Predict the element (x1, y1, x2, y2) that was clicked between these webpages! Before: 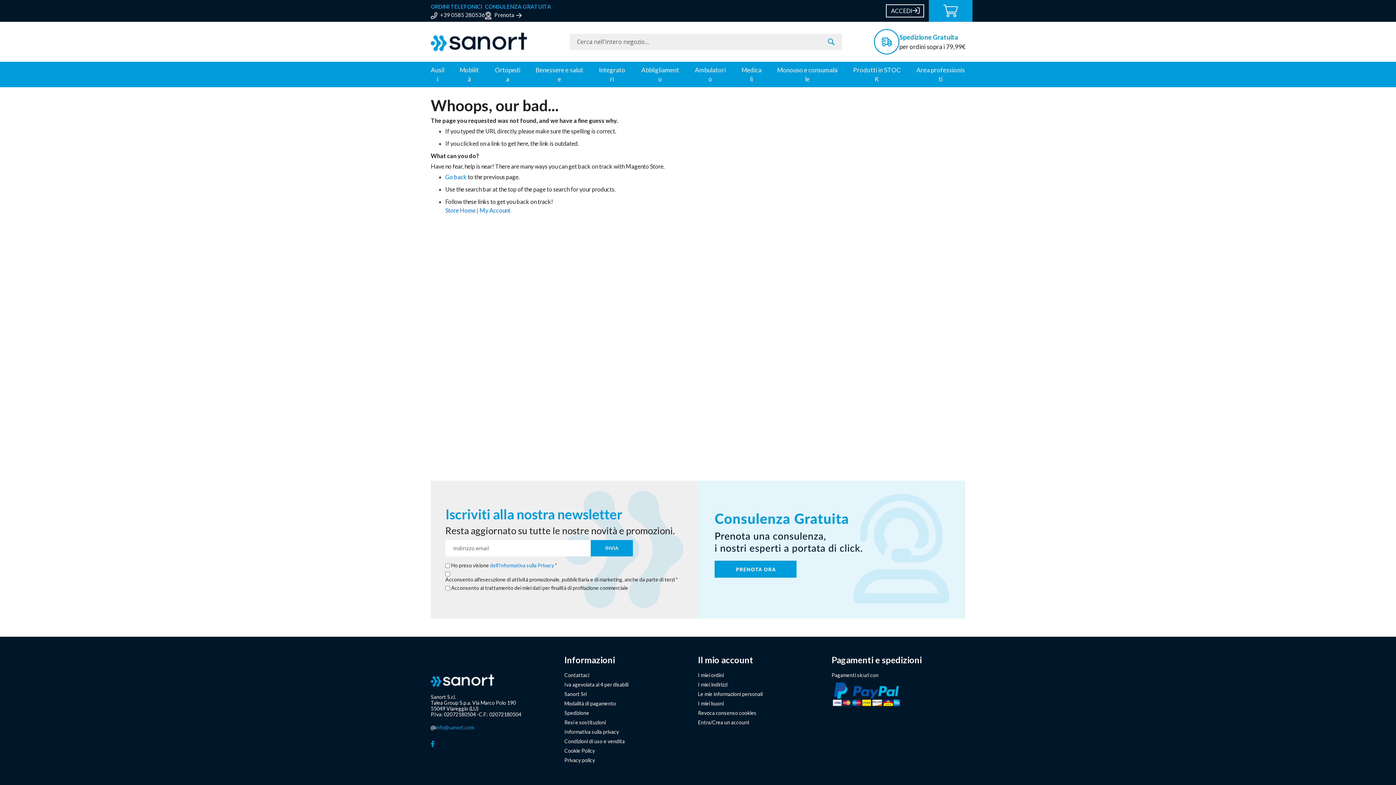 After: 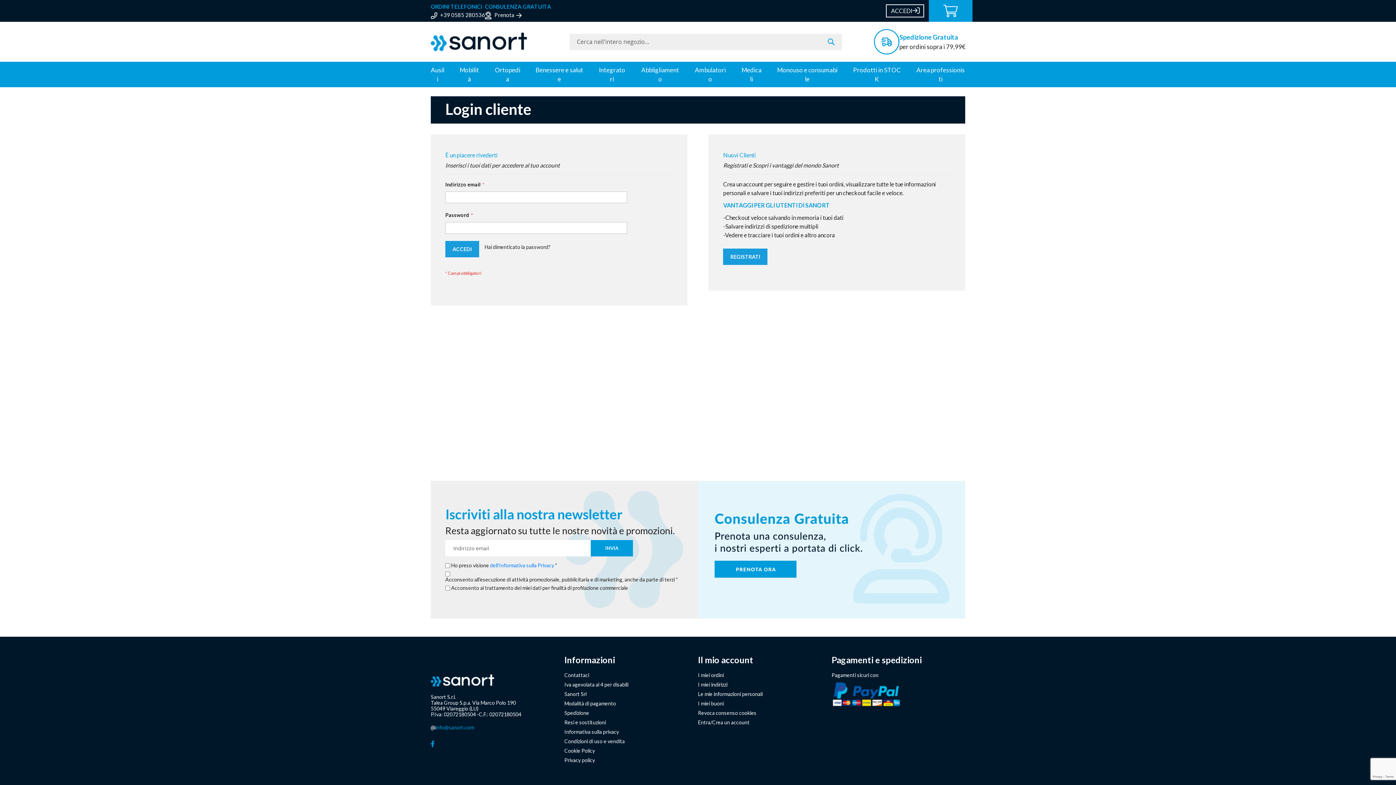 Action: bbox: (698, 700, 724, 706) label: I miei buoni